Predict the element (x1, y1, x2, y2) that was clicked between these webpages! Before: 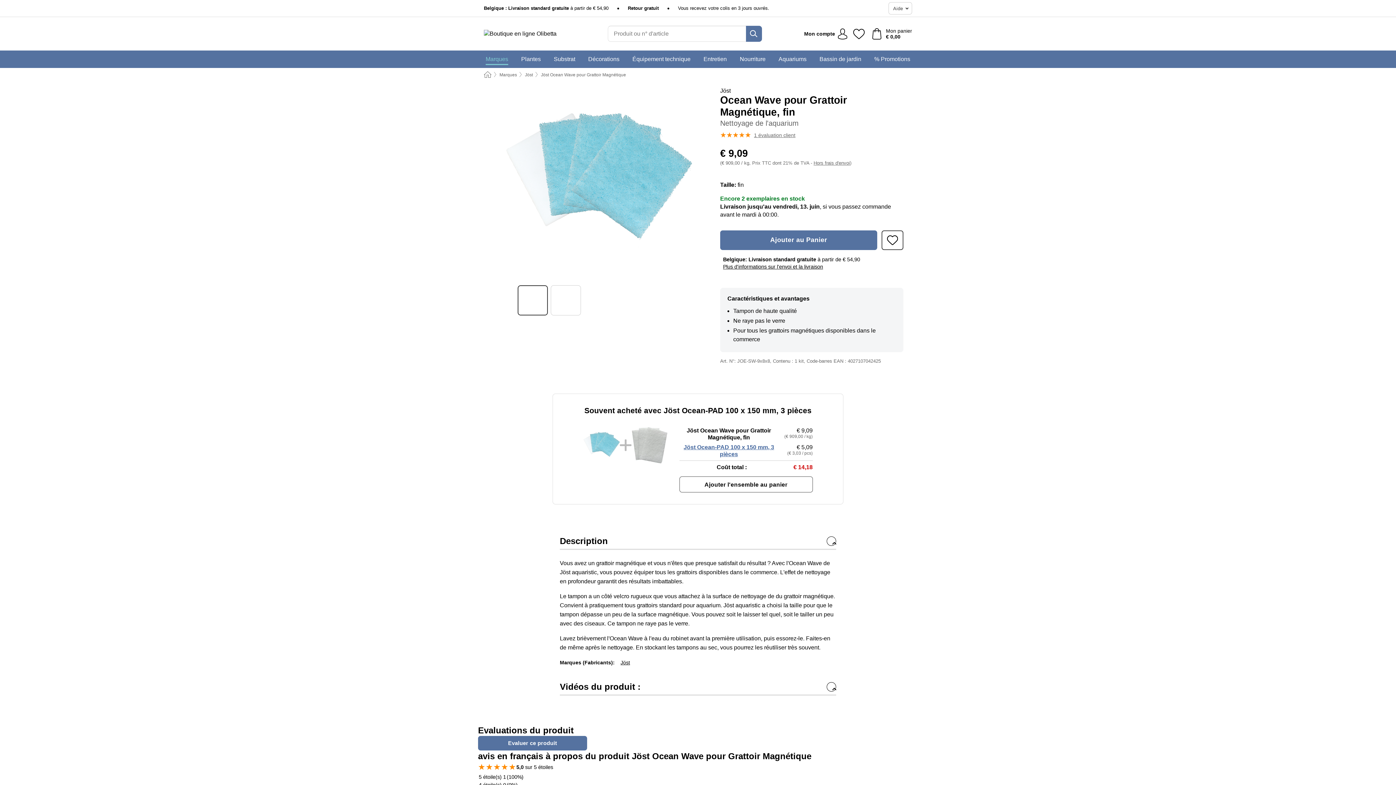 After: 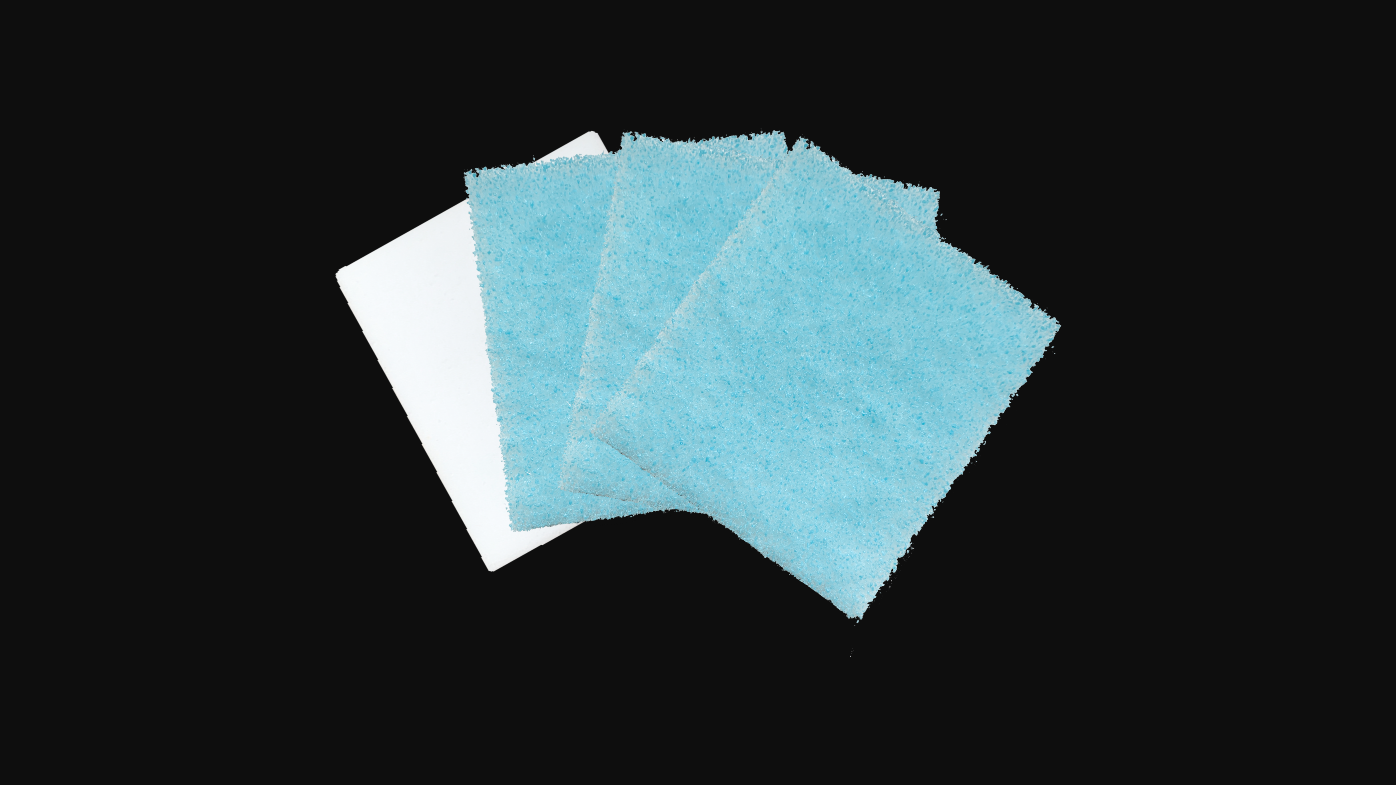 Action: bbox: (492, 87, 705, 273)